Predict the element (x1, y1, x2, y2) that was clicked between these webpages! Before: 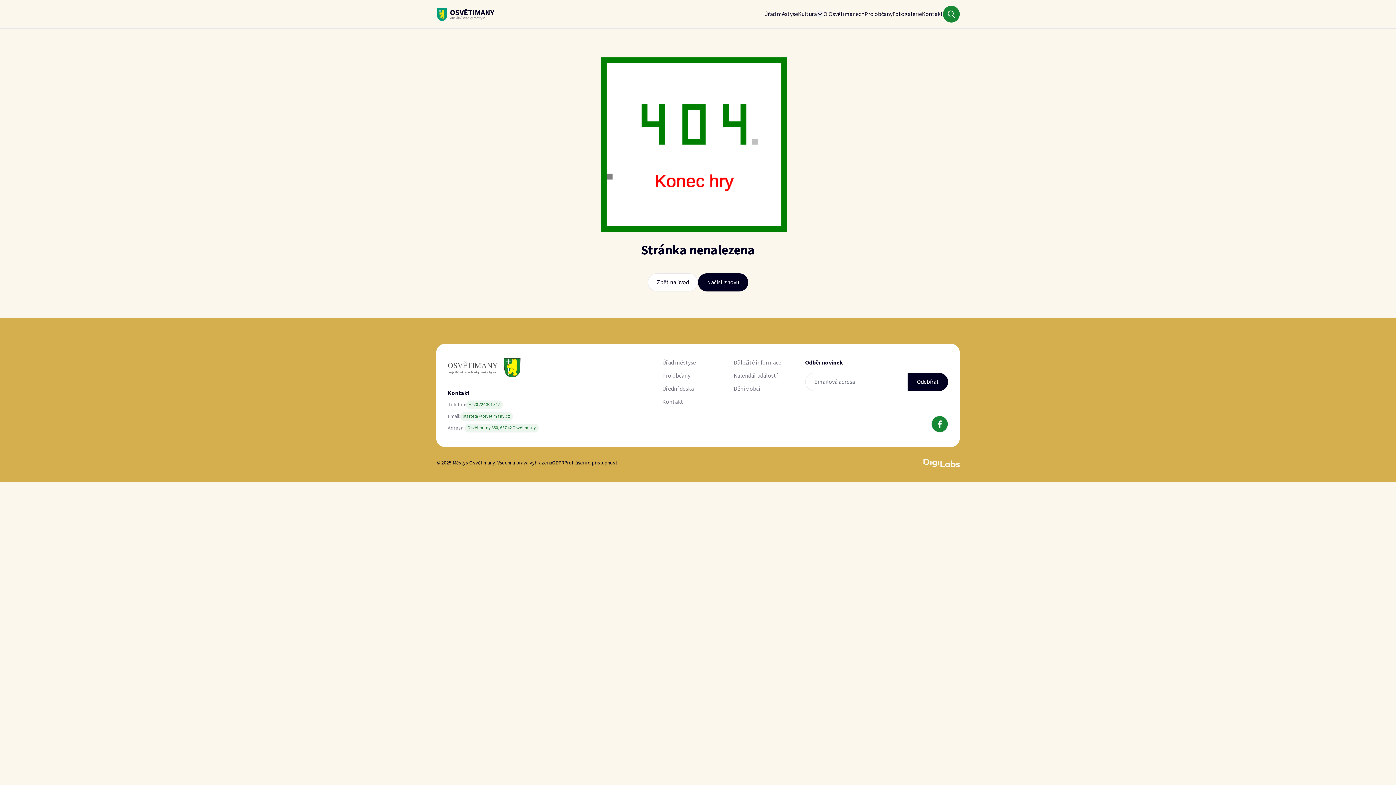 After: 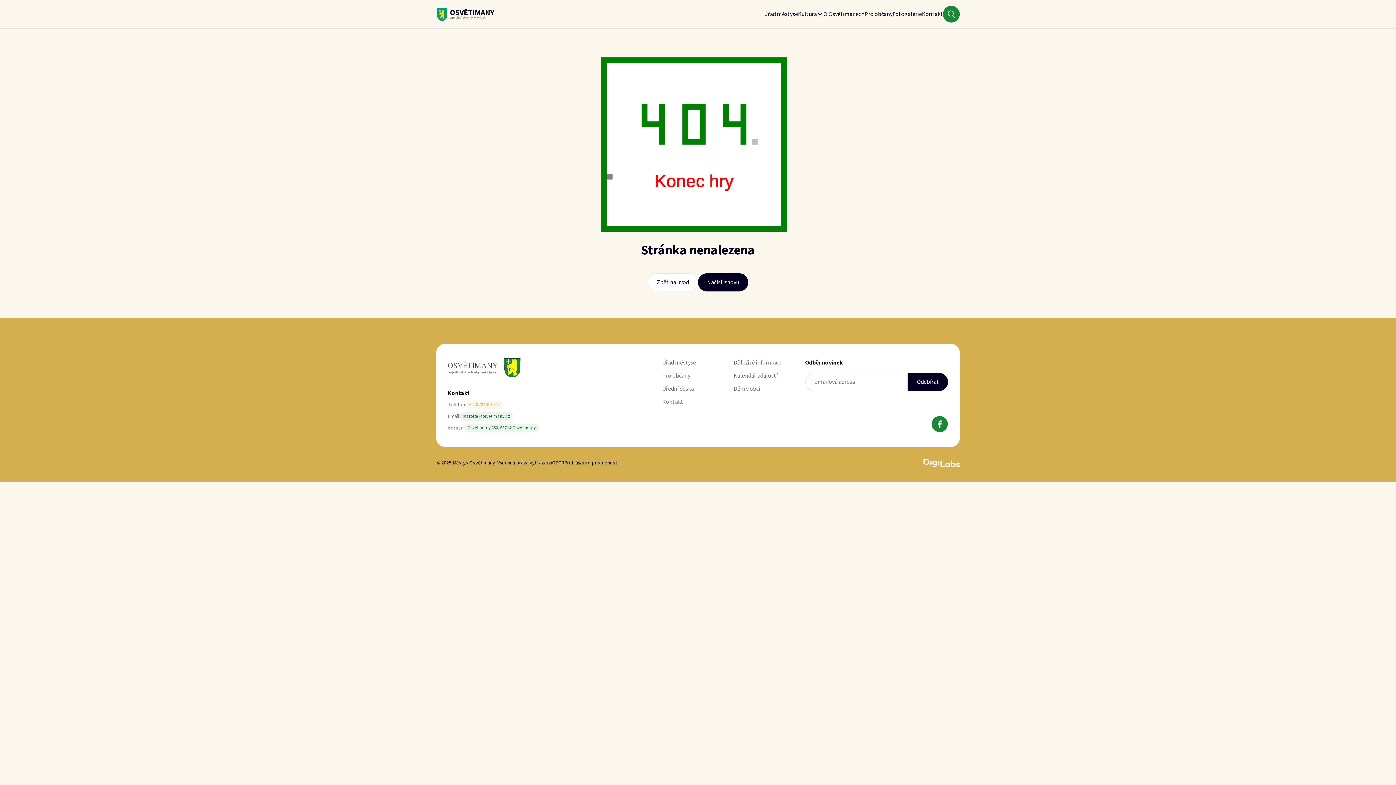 Action: bbox: (466, 400, 502, 409) label: +420 724 301 812